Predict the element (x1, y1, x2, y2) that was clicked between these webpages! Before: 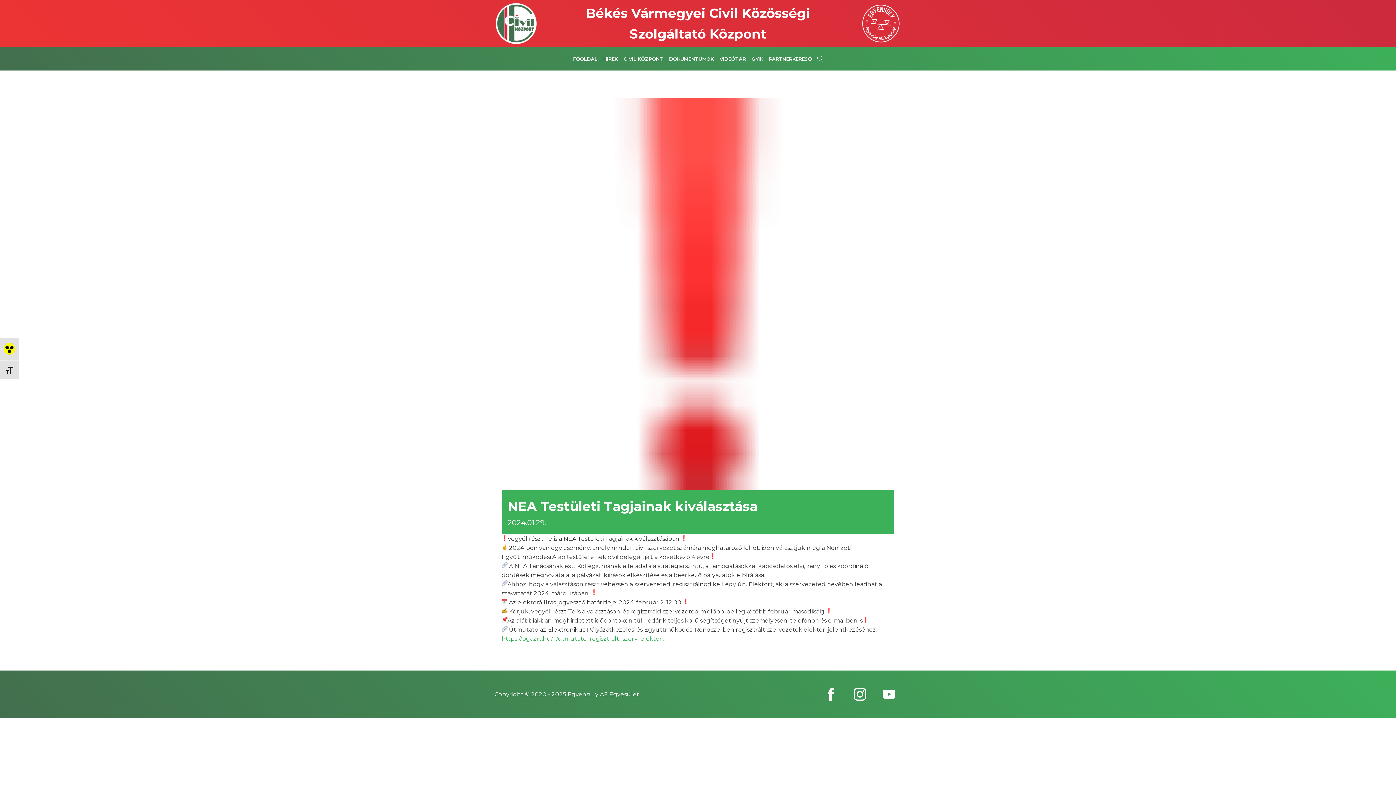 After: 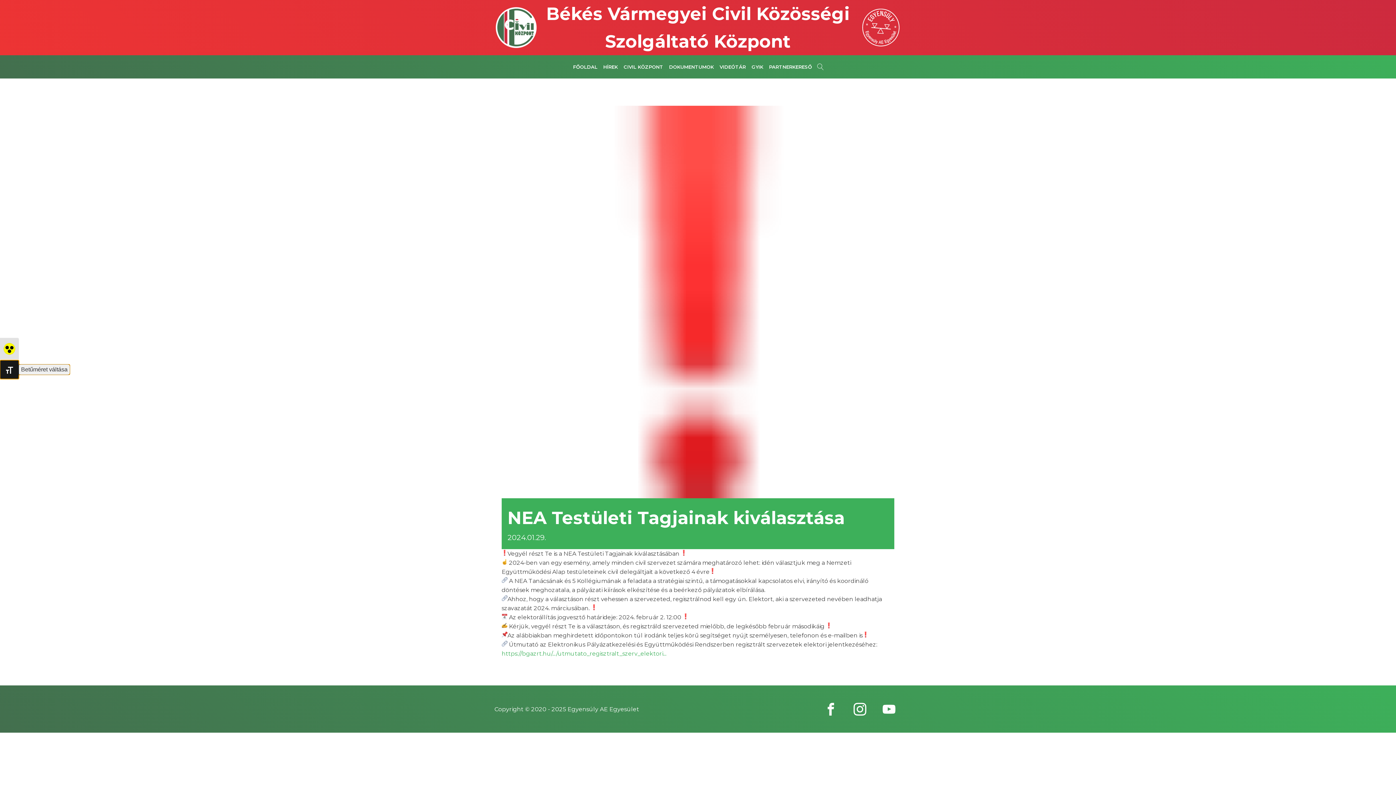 Action: bbox: (0, 360, 18, 379) label: Betűméret váltása